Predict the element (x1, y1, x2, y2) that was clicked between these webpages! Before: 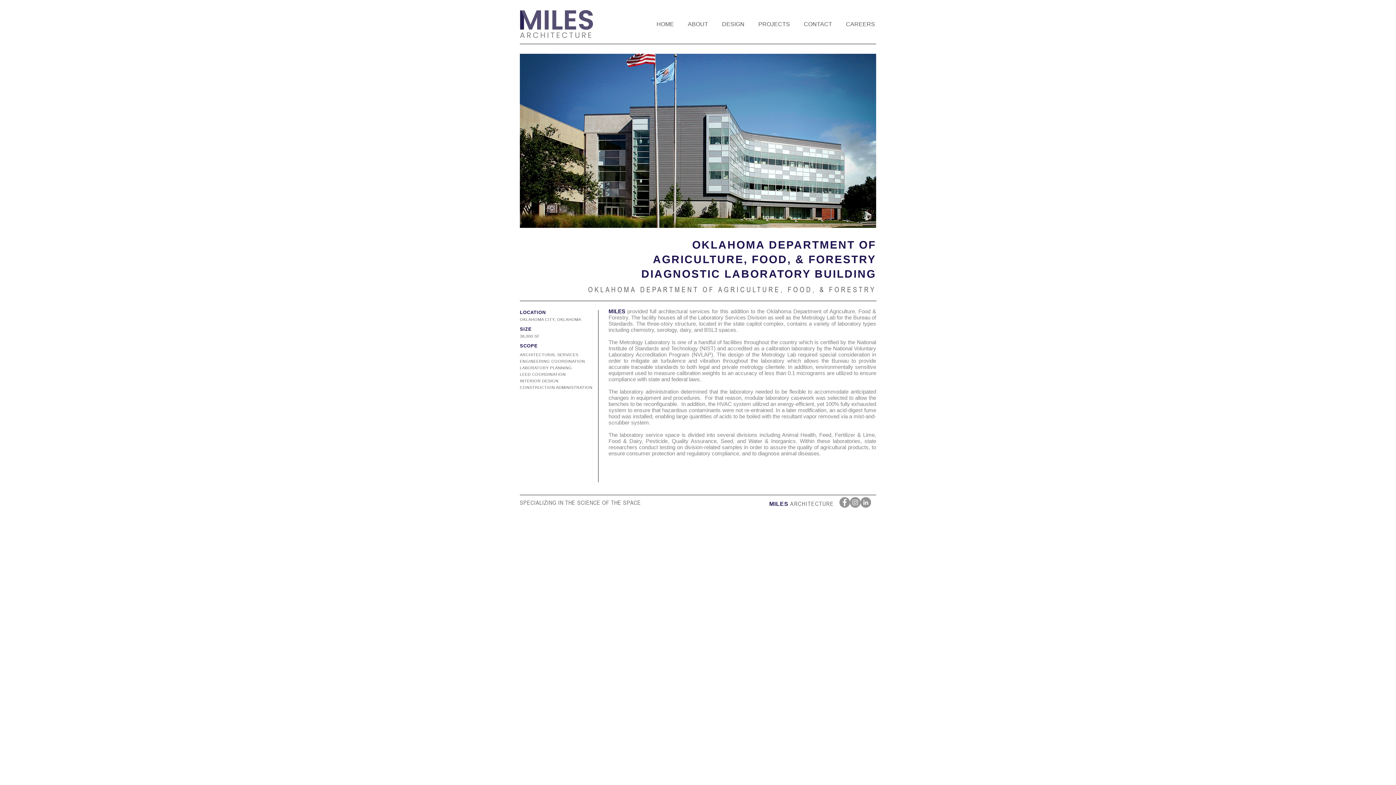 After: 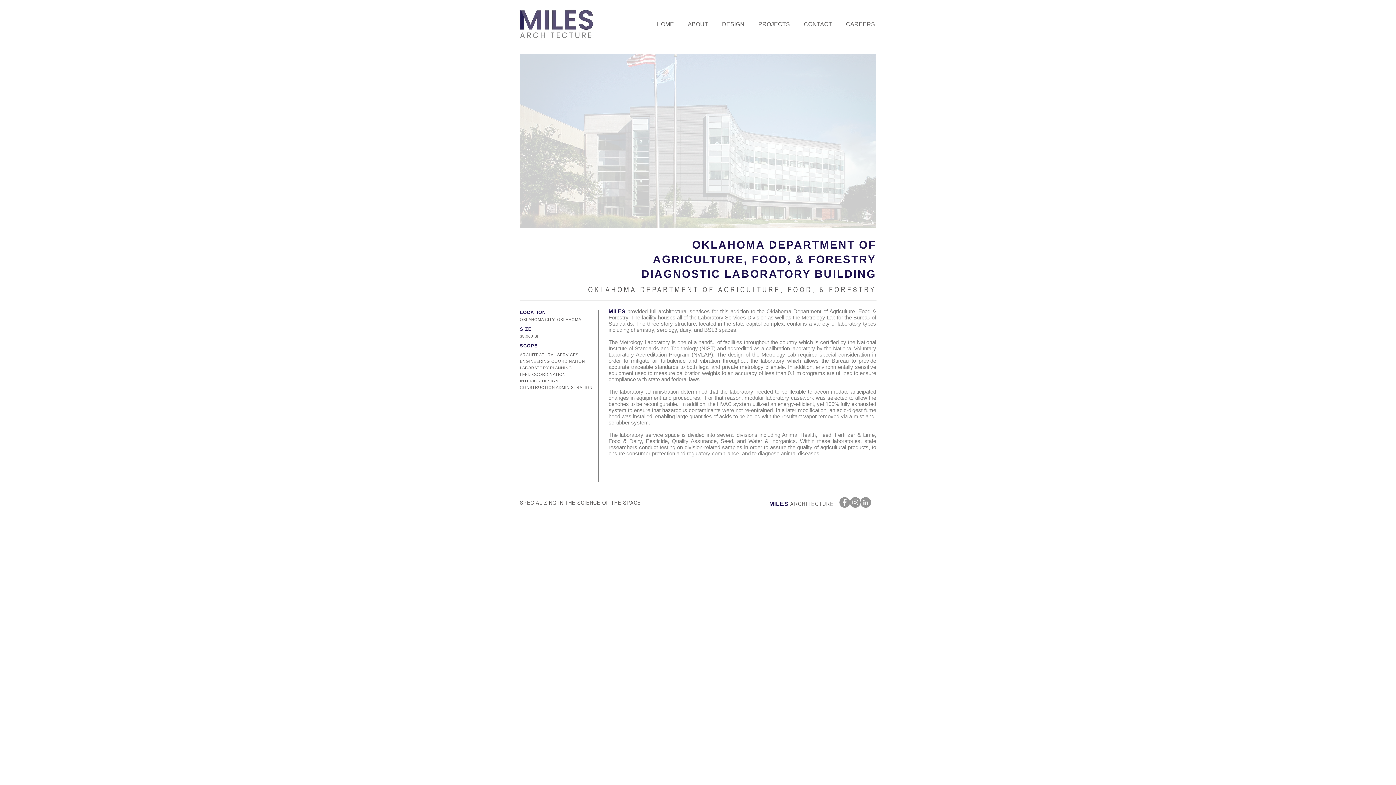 Action: bbox: (520, 53, 876, 228)